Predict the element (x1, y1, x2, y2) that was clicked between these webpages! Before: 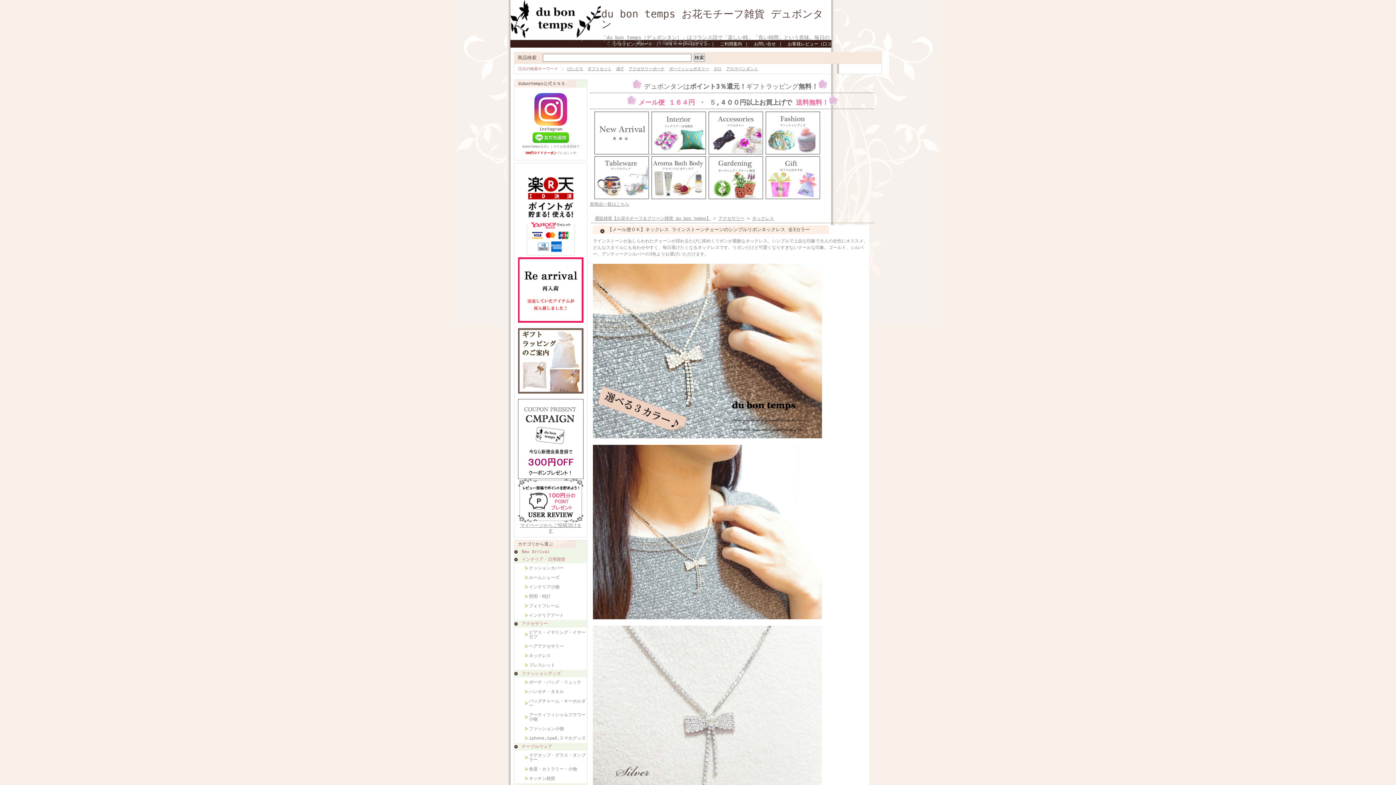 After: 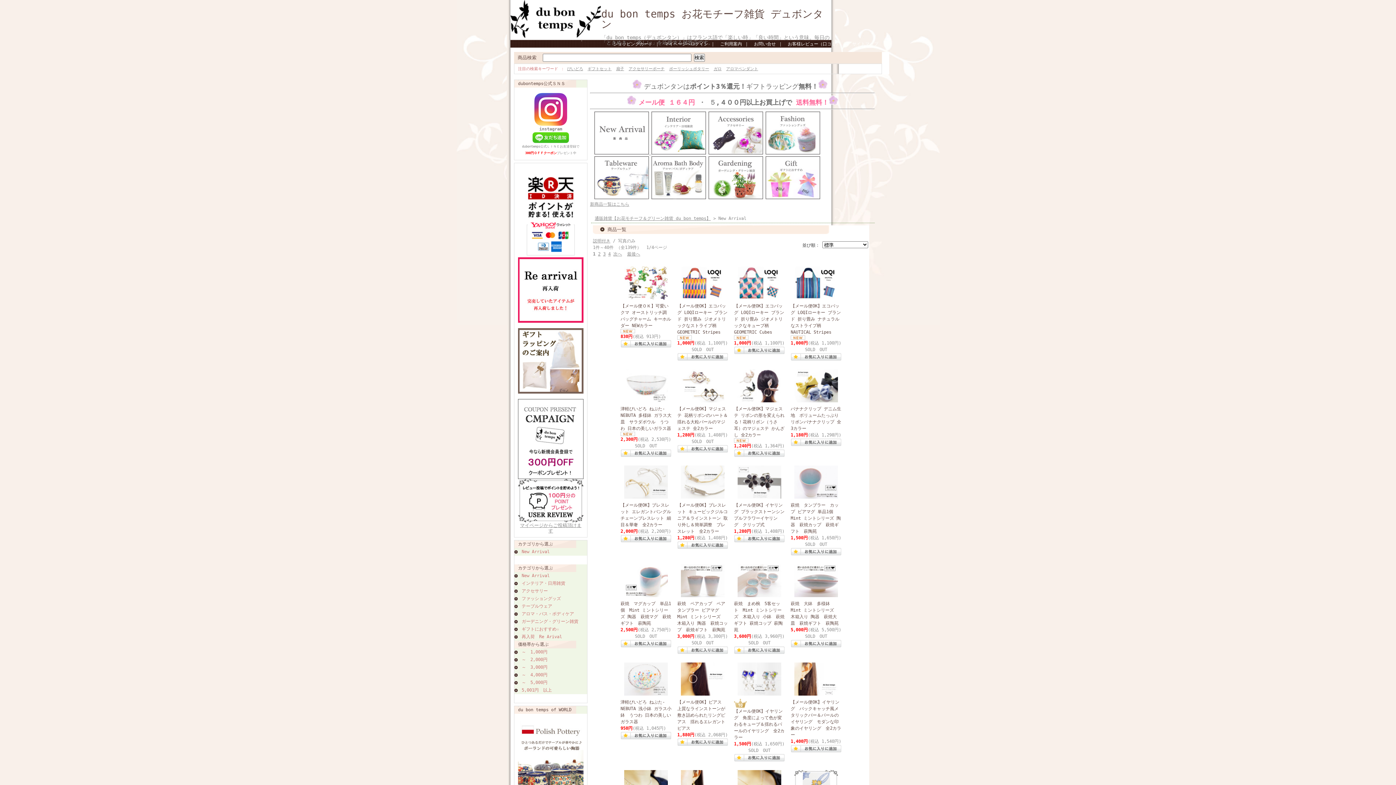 Action: label: New Arrival bbox: (514, 548, 587, 556)